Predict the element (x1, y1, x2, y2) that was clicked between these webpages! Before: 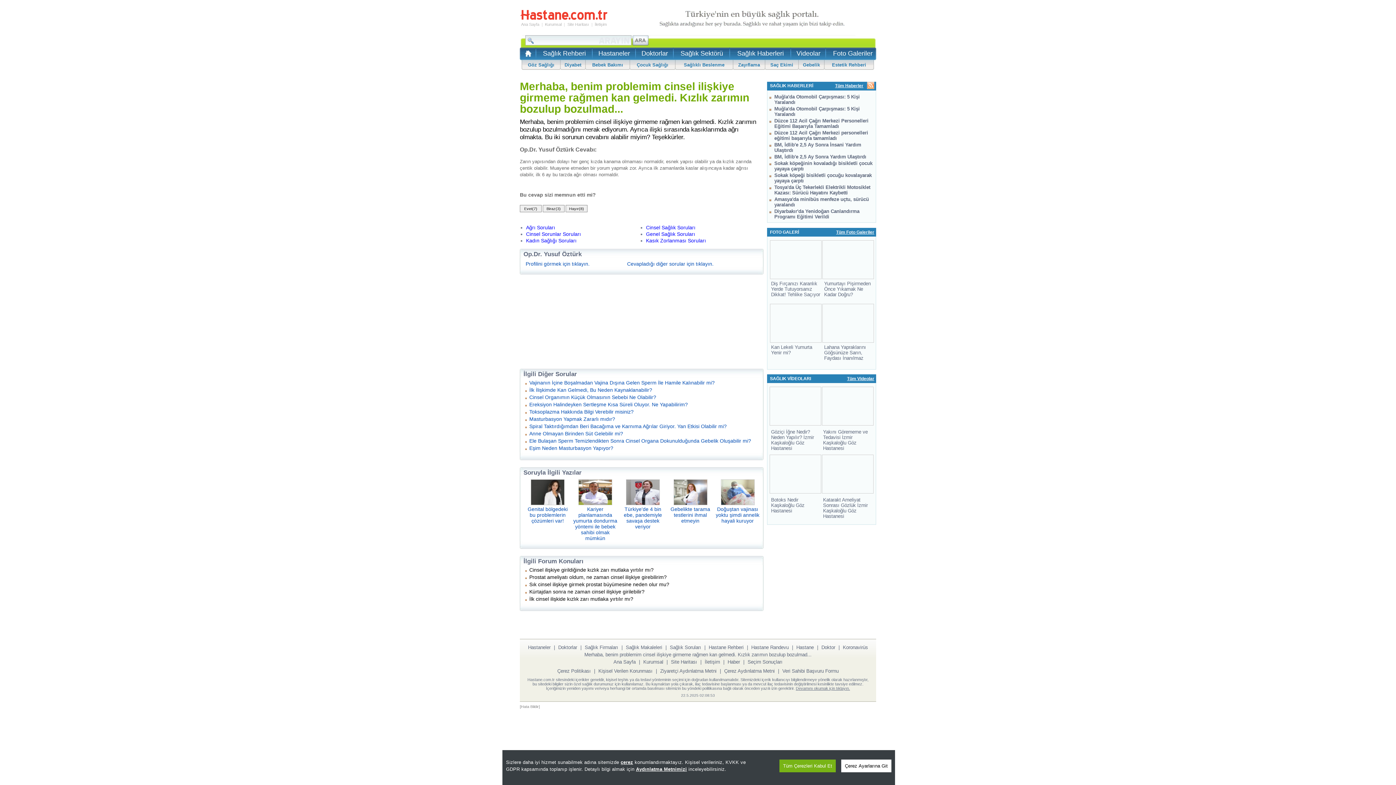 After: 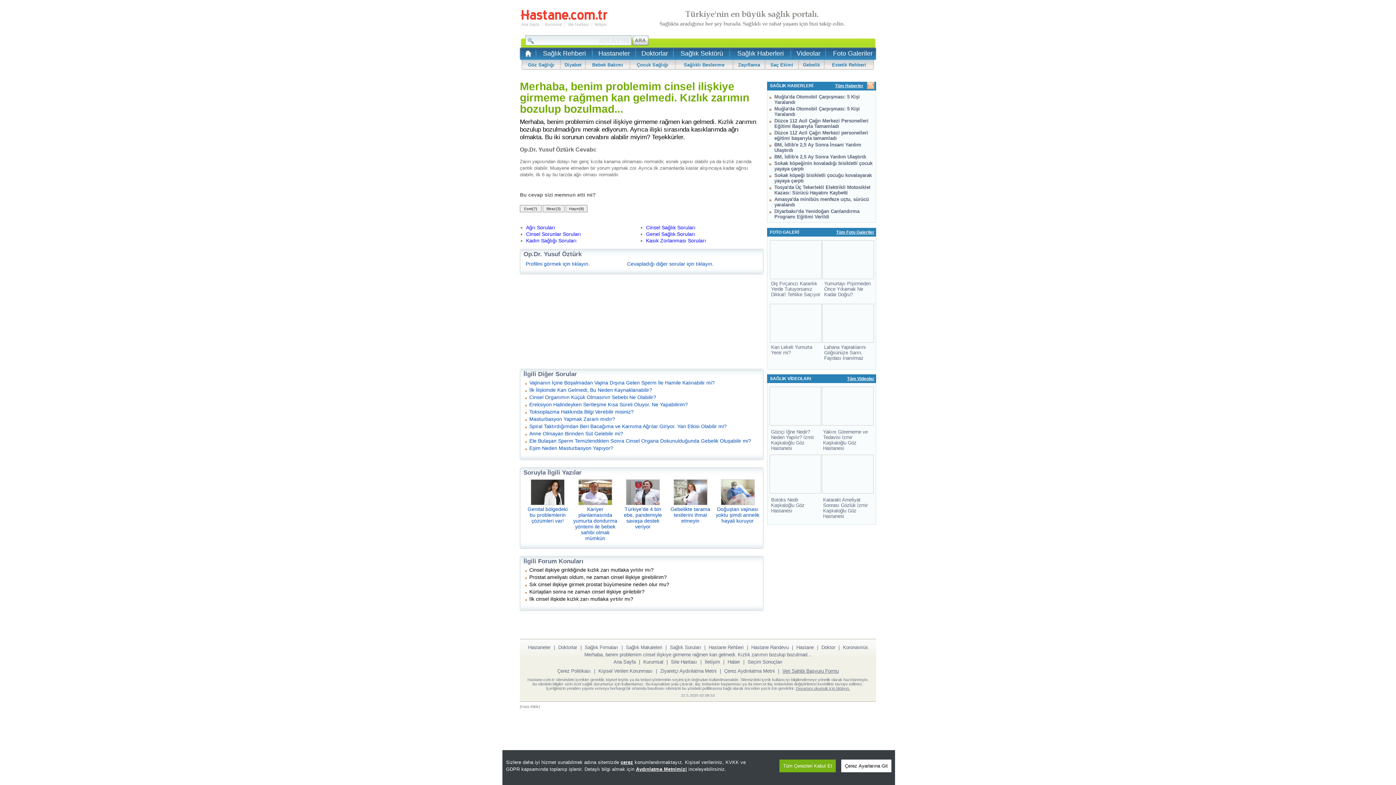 Action: label: Veri Sahibi Başvuru Formu bbox: (780, 666, 840, 675)